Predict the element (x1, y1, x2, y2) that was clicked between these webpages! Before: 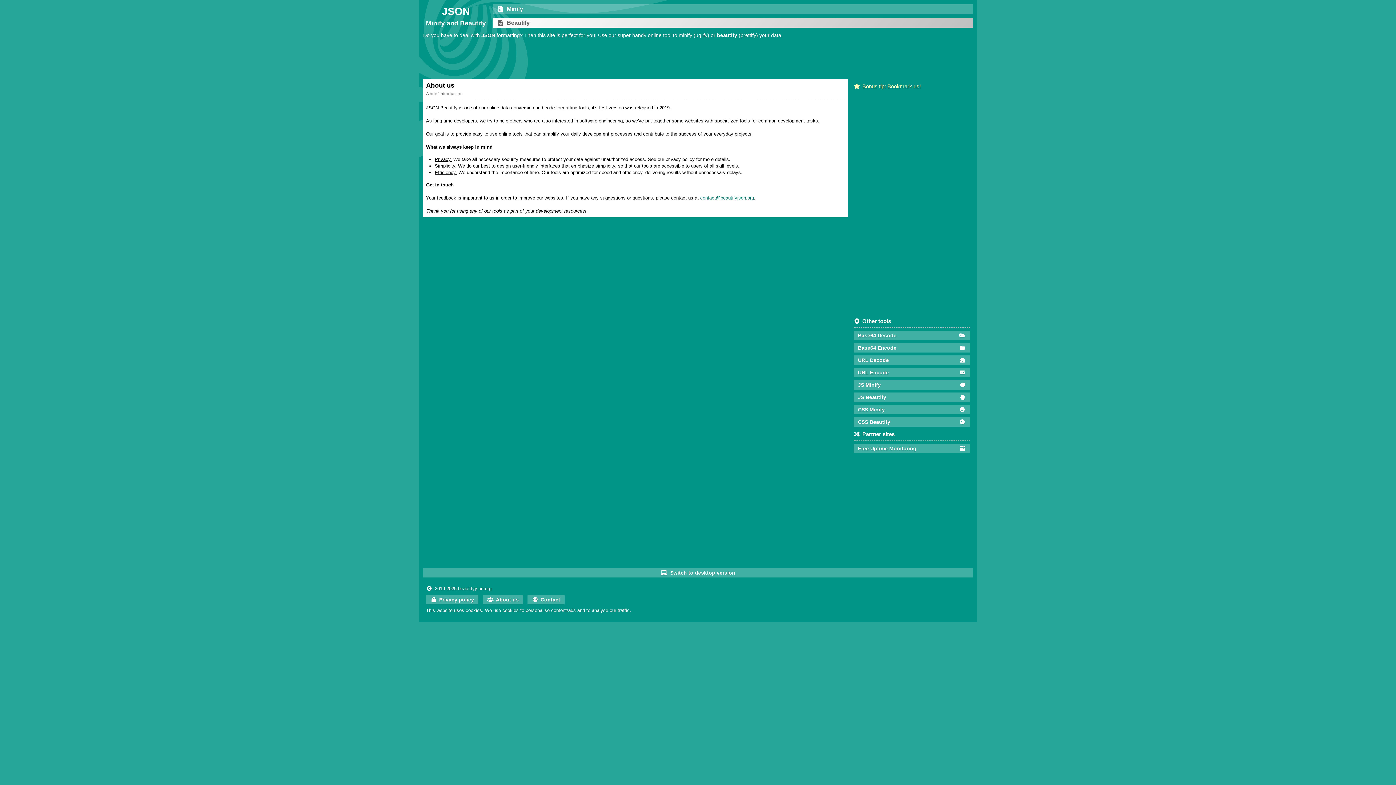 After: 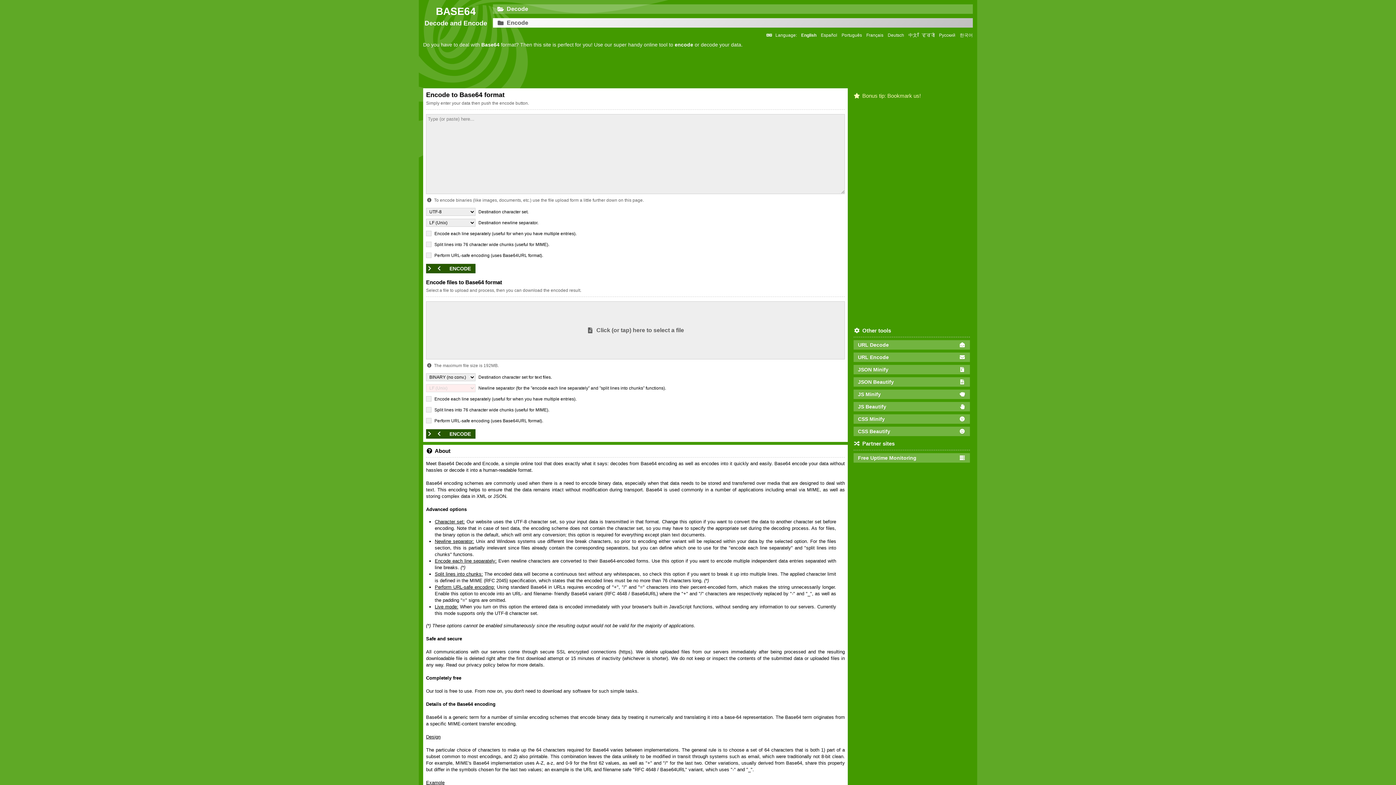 Action: bbox: (853, 343, 970, 352) label: Base64 Encode